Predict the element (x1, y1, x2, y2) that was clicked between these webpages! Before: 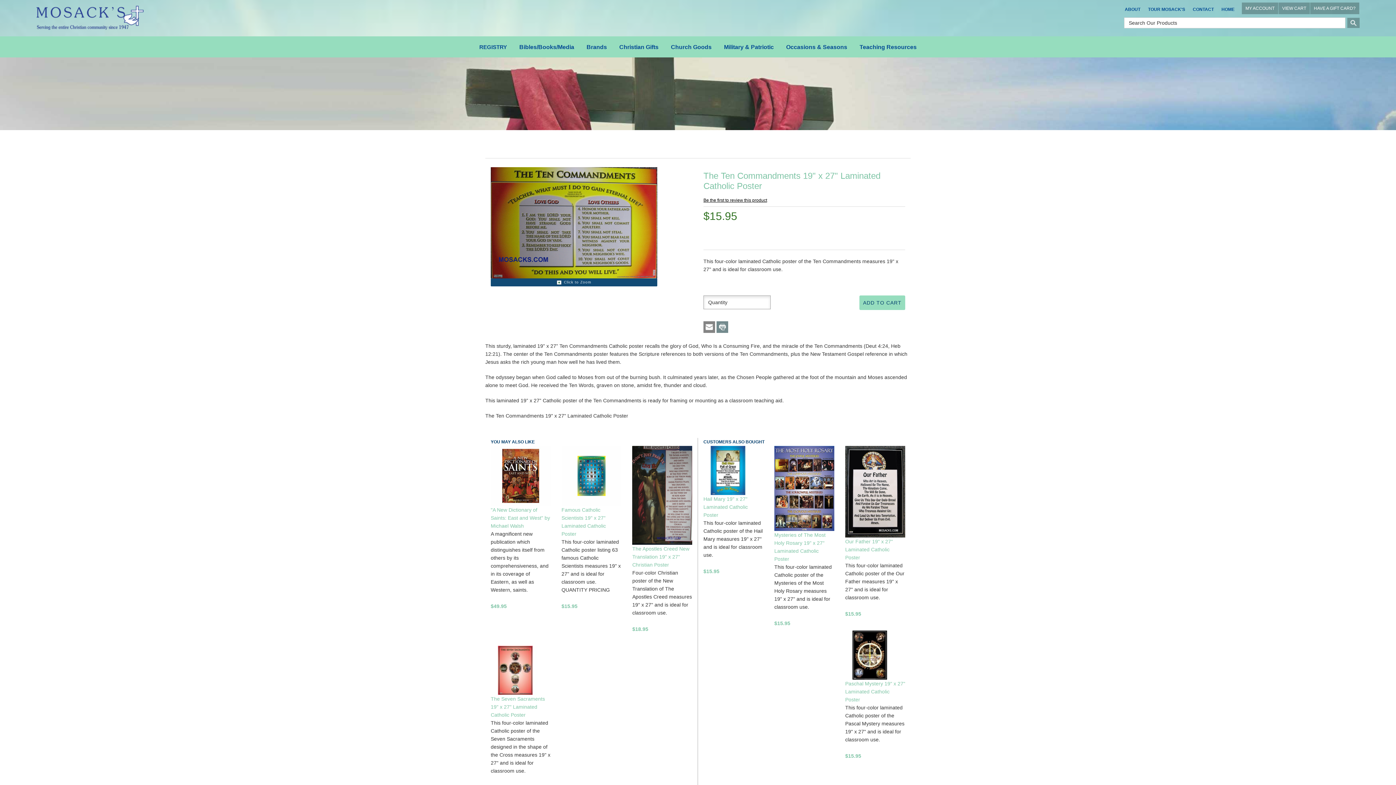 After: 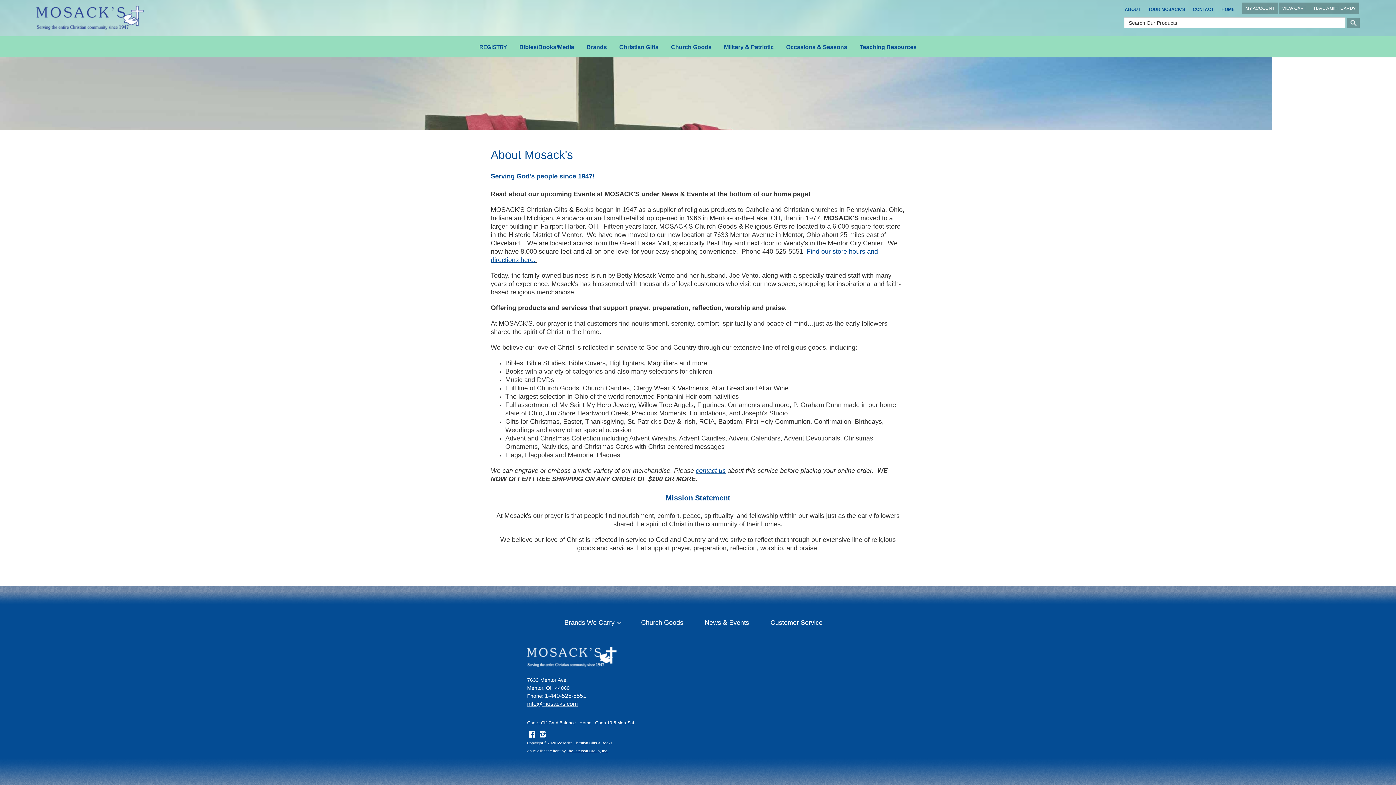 Action: bbox: (1121, 3, 1144, 15) label: ABOUT